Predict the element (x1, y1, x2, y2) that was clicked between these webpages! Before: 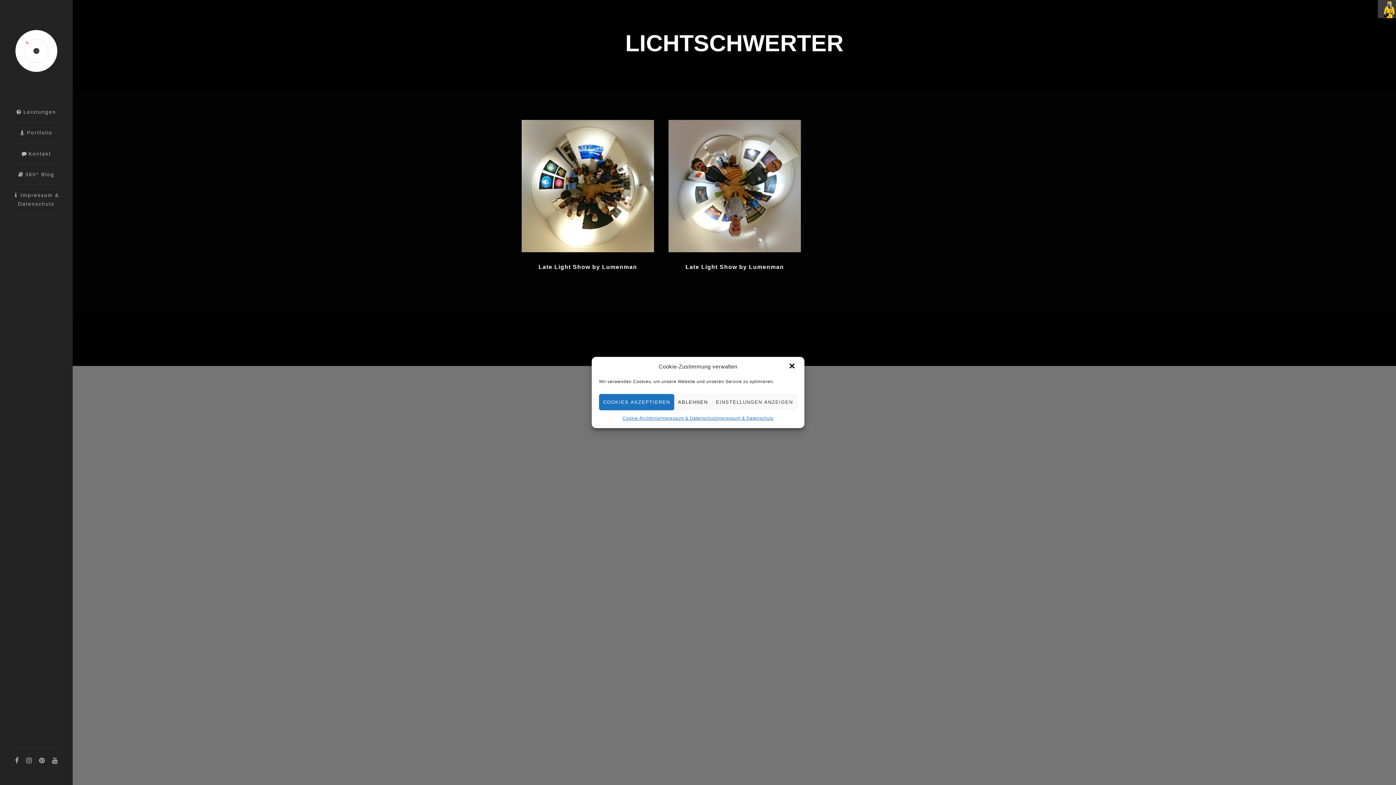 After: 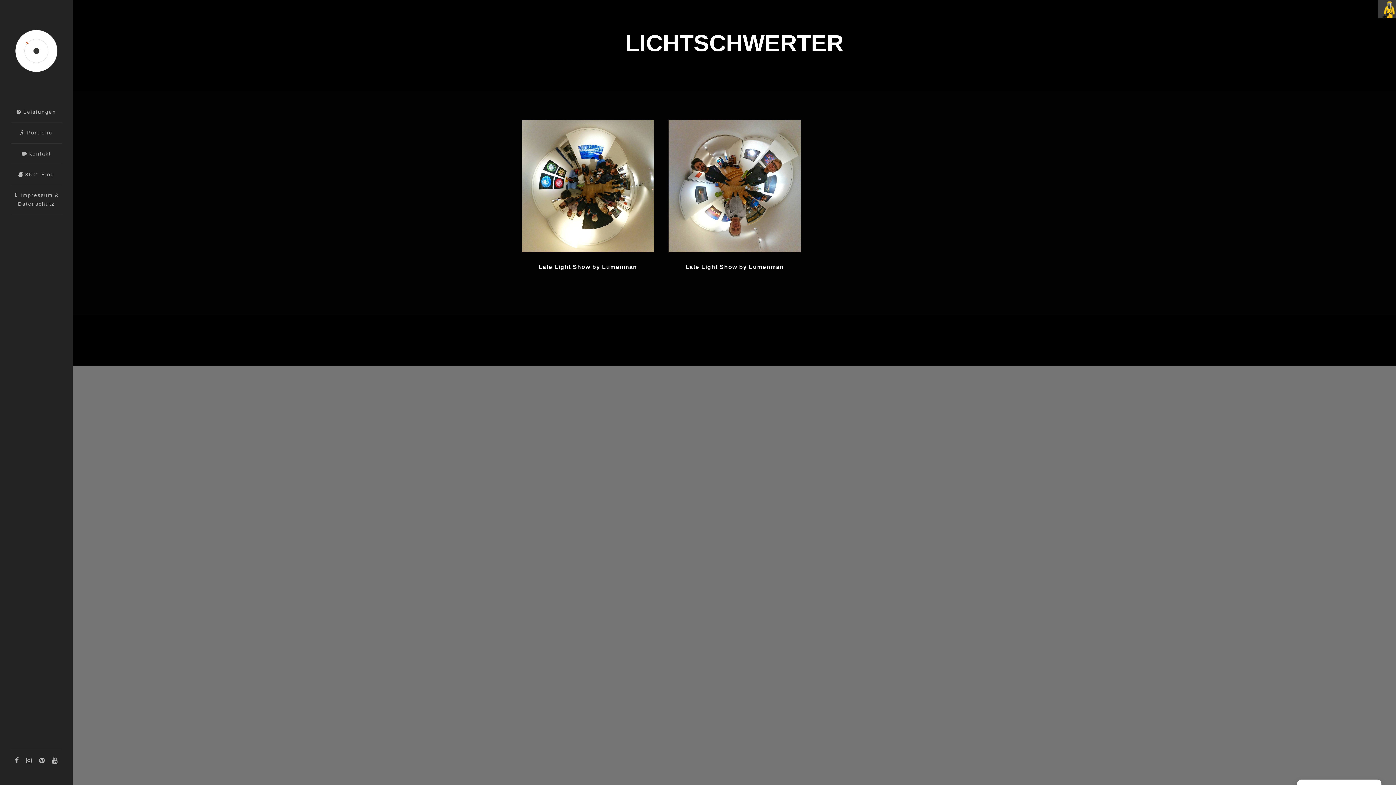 Action: bbox: (599, 394, 674, 410) label: COOKIES AKZEPTIEREN